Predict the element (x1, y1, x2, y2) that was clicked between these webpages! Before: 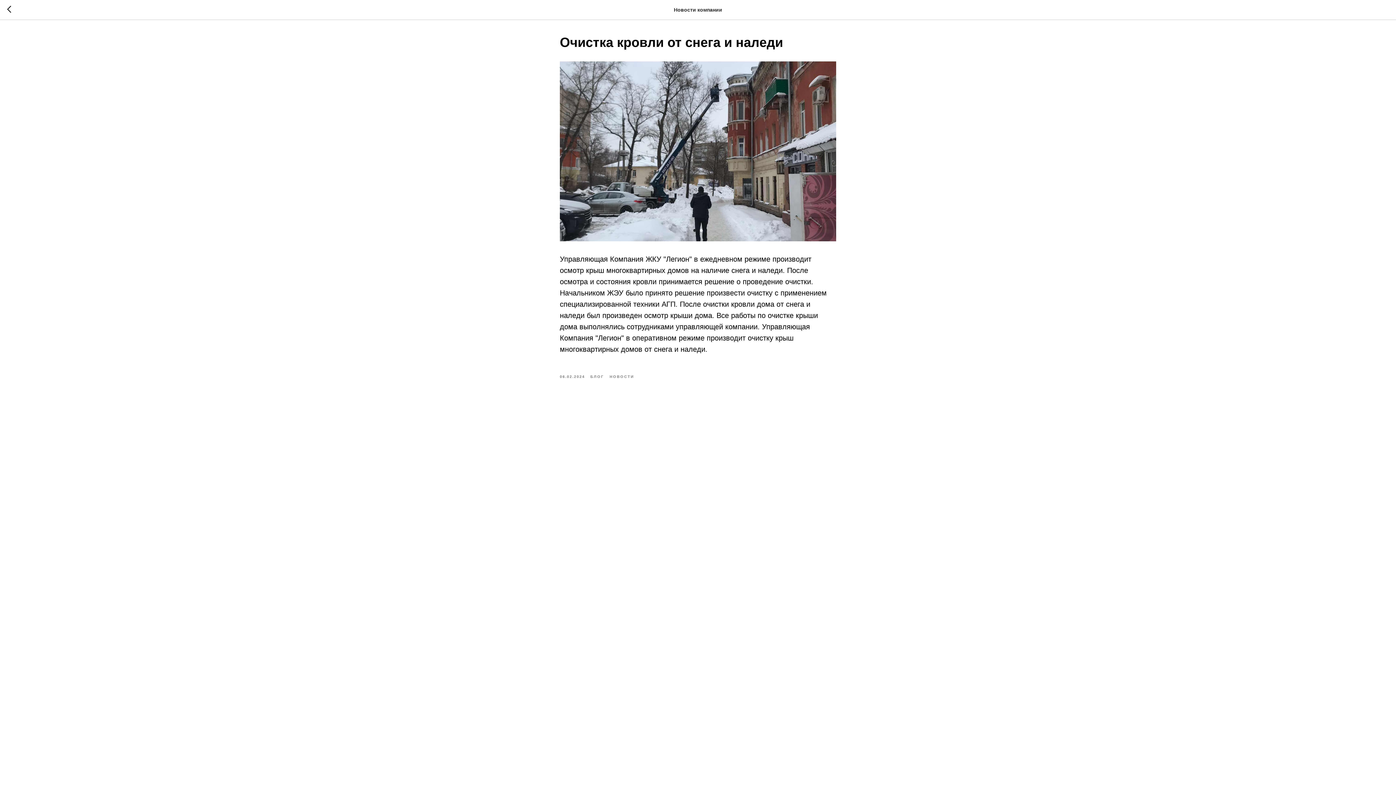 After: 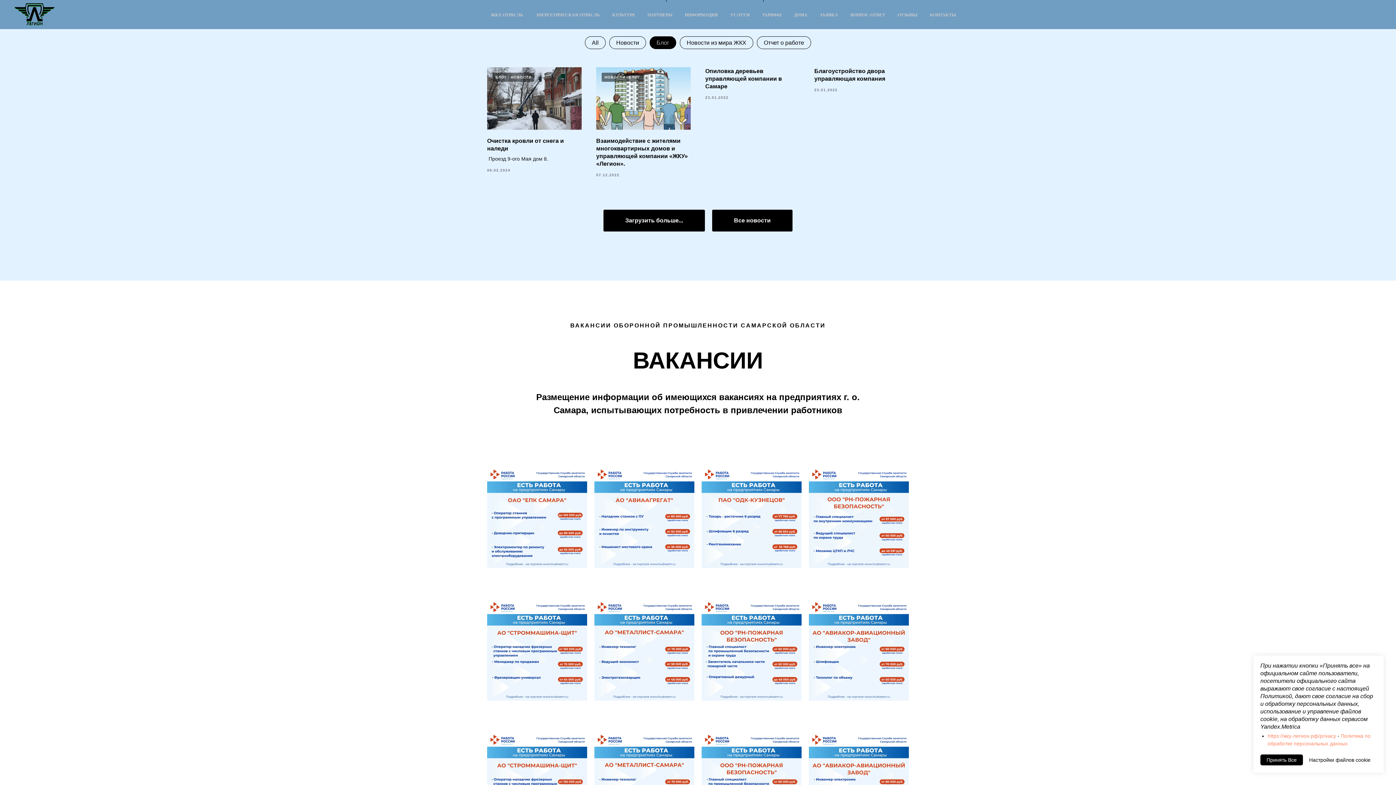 Action: bbox: (590, 373, 609, 379) label: БЛОГ